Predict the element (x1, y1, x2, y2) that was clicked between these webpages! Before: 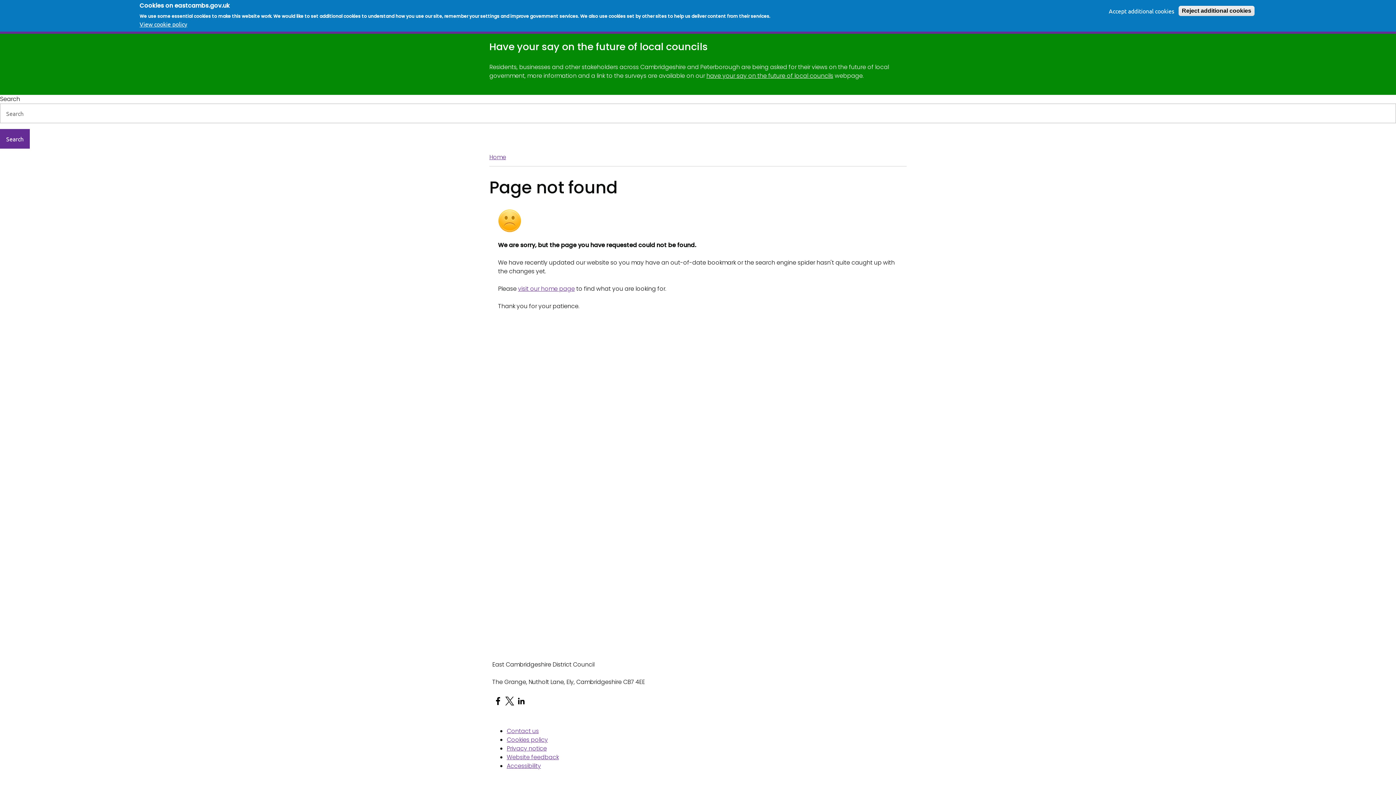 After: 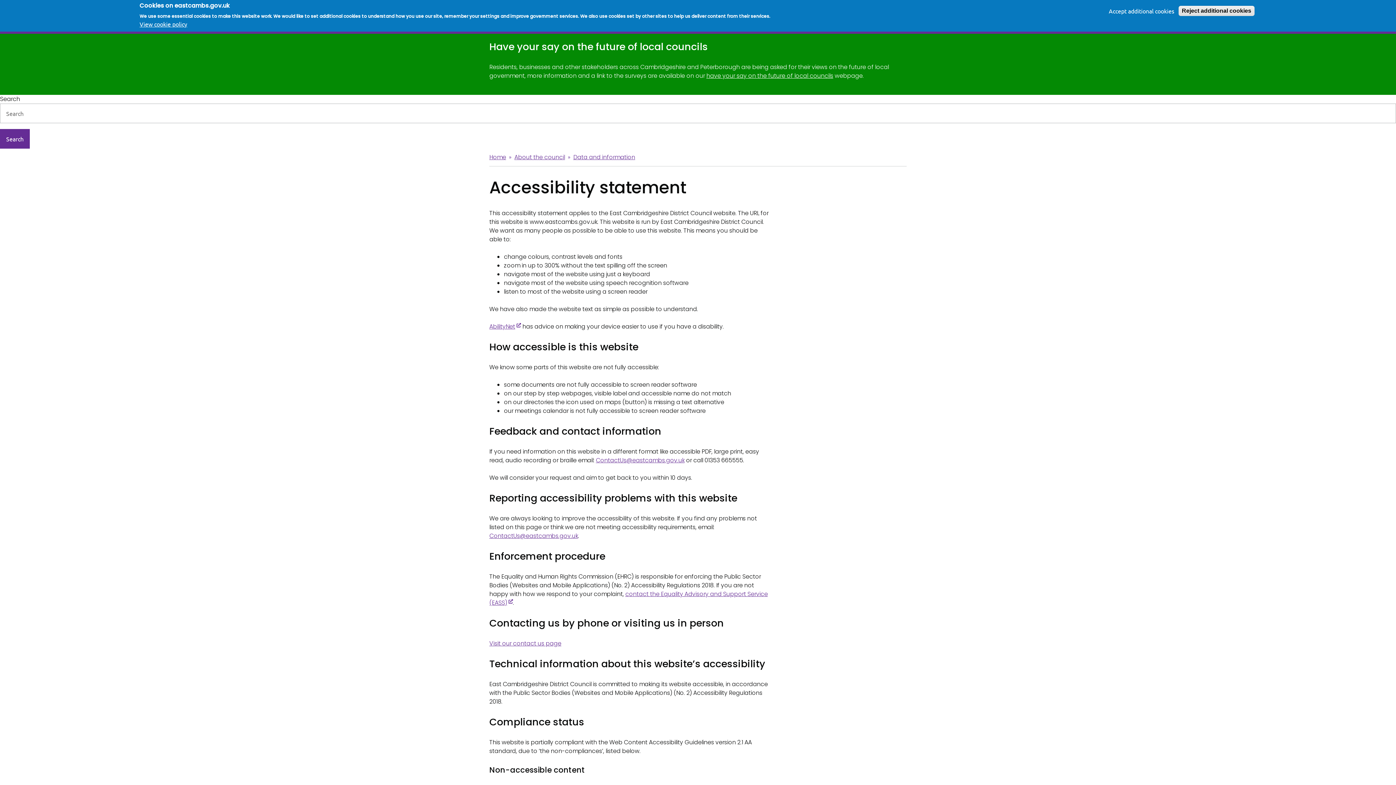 Action: label: Accessibility bbox: (506, 762, 541, 770)